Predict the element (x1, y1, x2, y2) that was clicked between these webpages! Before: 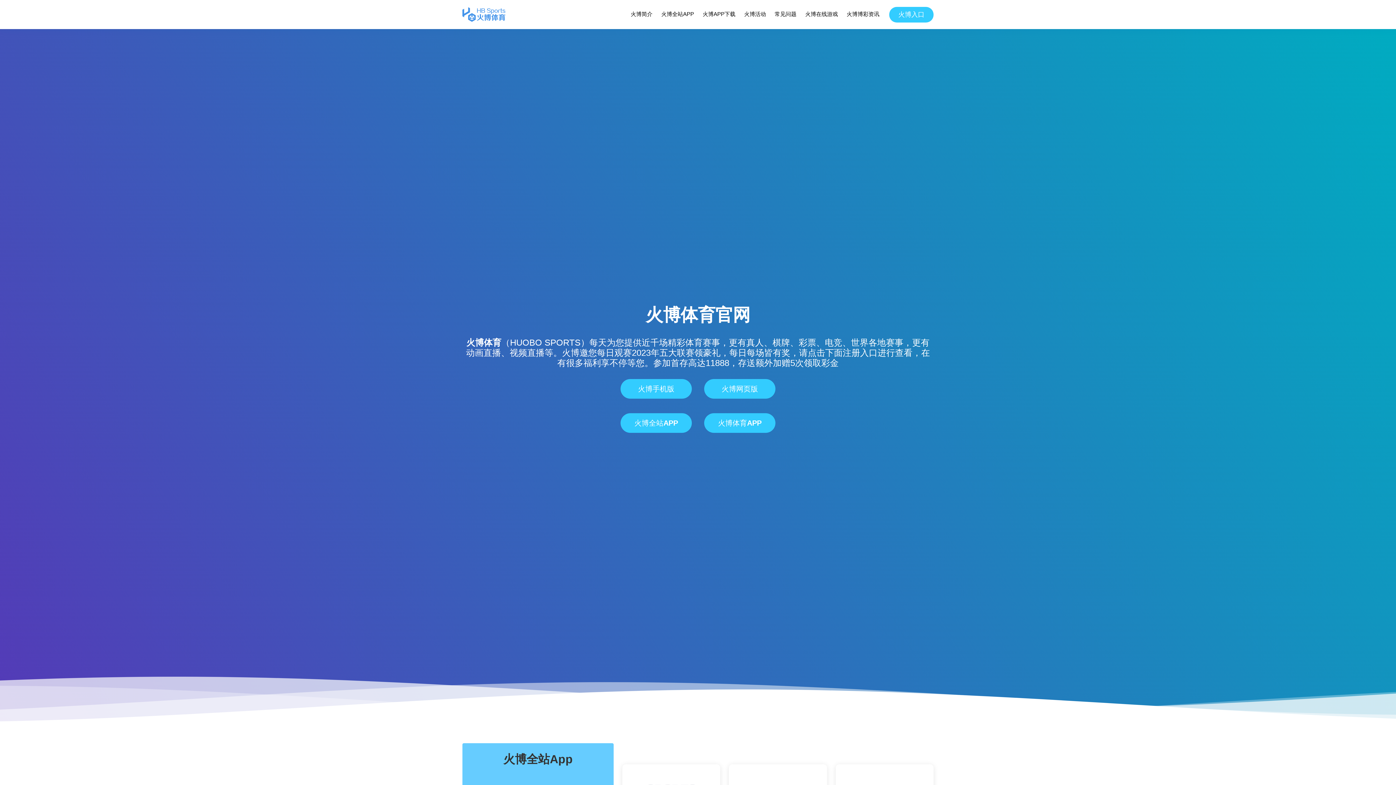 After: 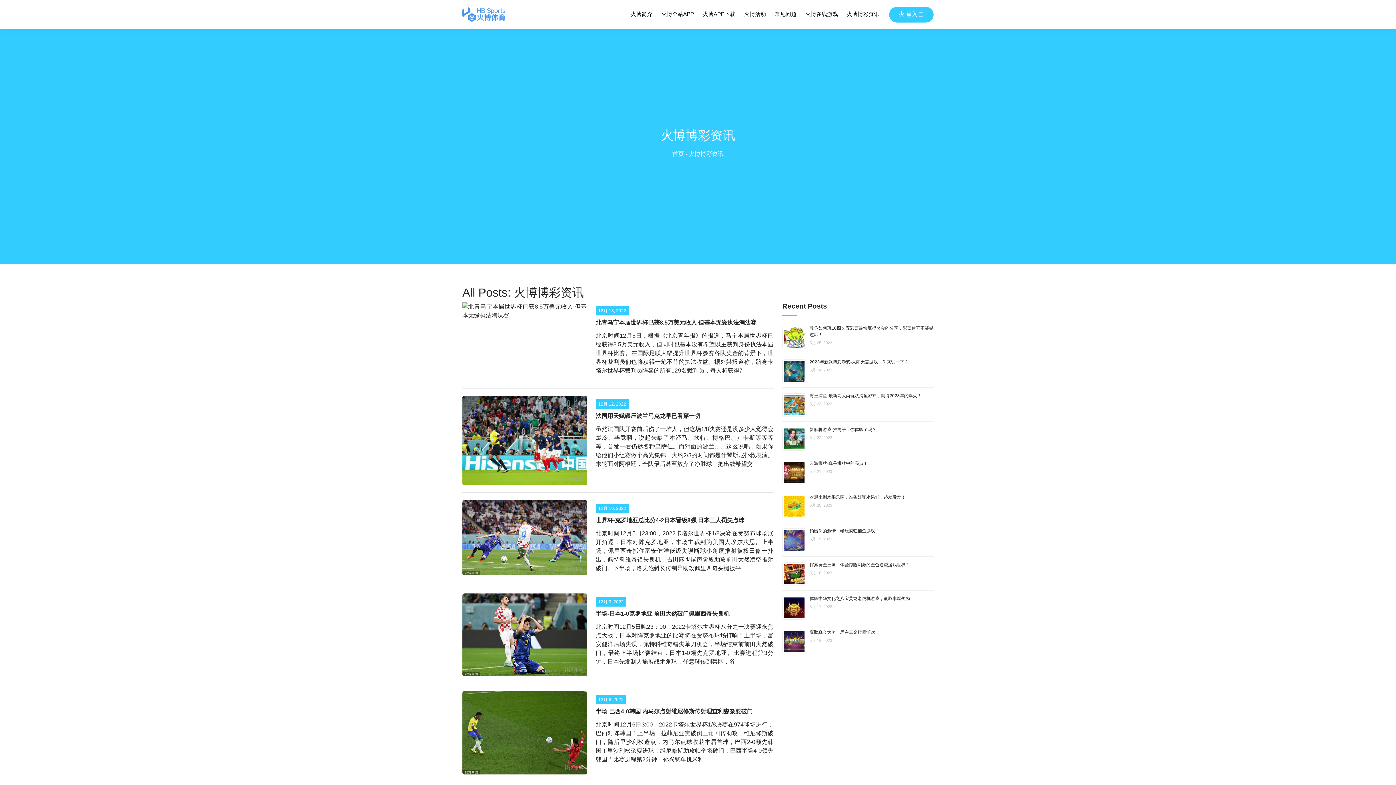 Action: bbox: (846, 8, 880, 20) label: 火博博彩资讯